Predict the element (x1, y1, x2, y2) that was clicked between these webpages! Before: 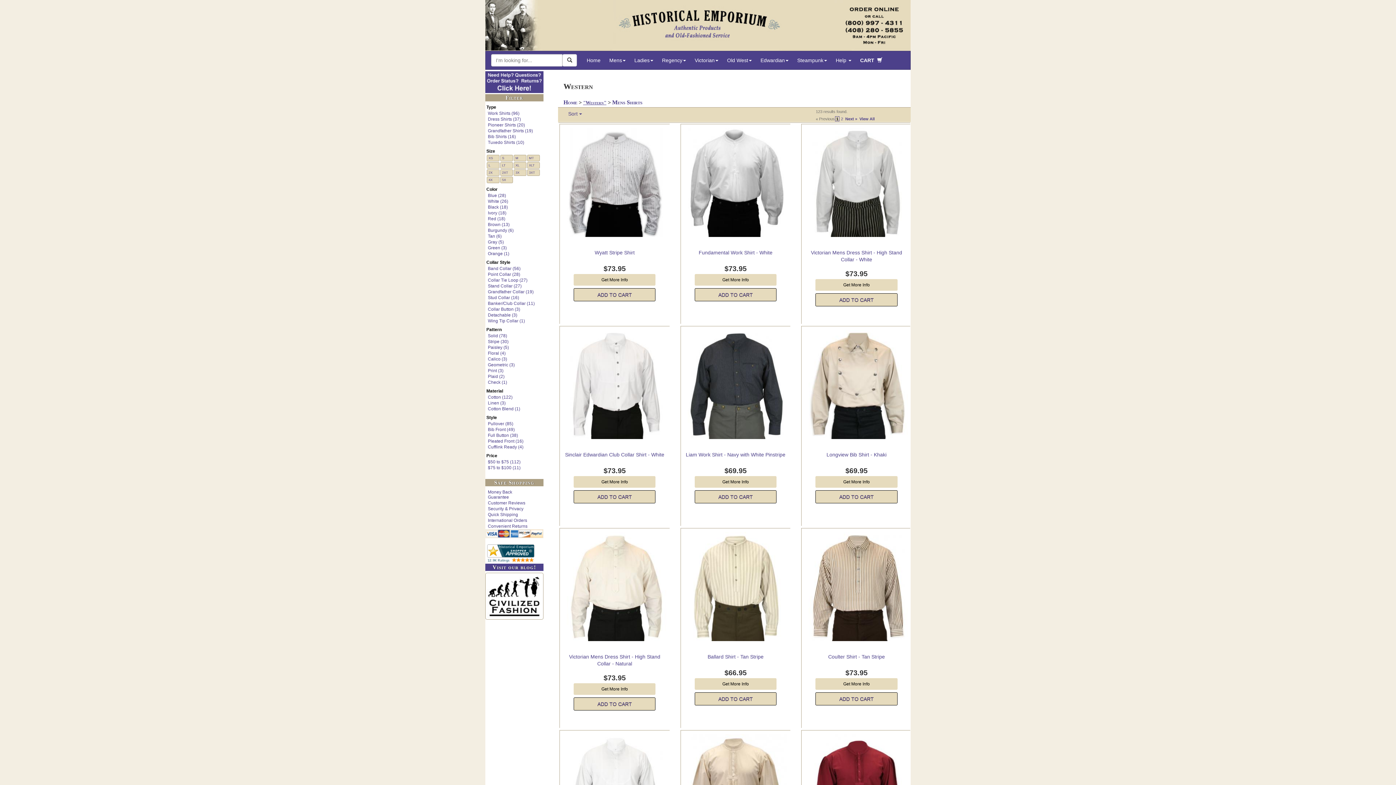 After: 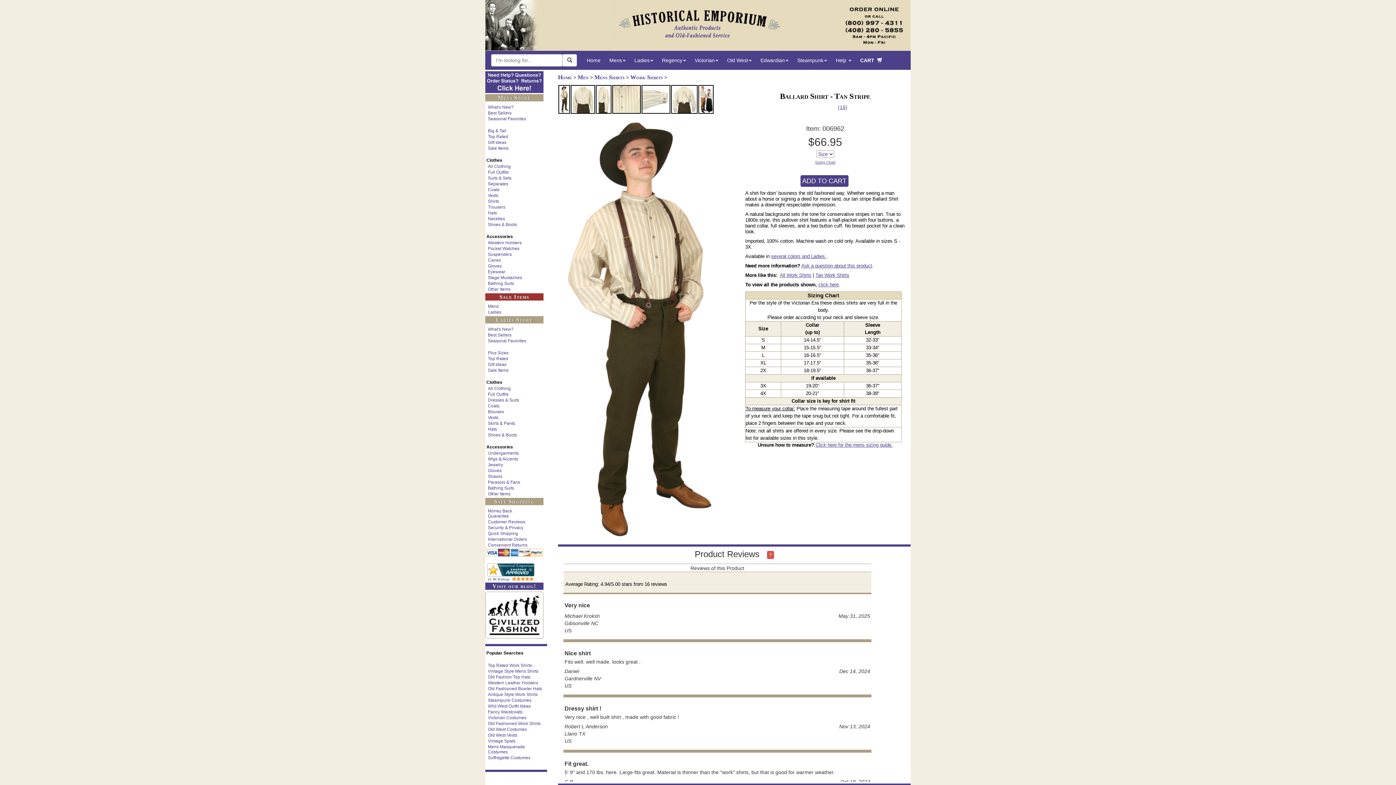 Action: label: More info bbox: (680, 532, 791, 677)